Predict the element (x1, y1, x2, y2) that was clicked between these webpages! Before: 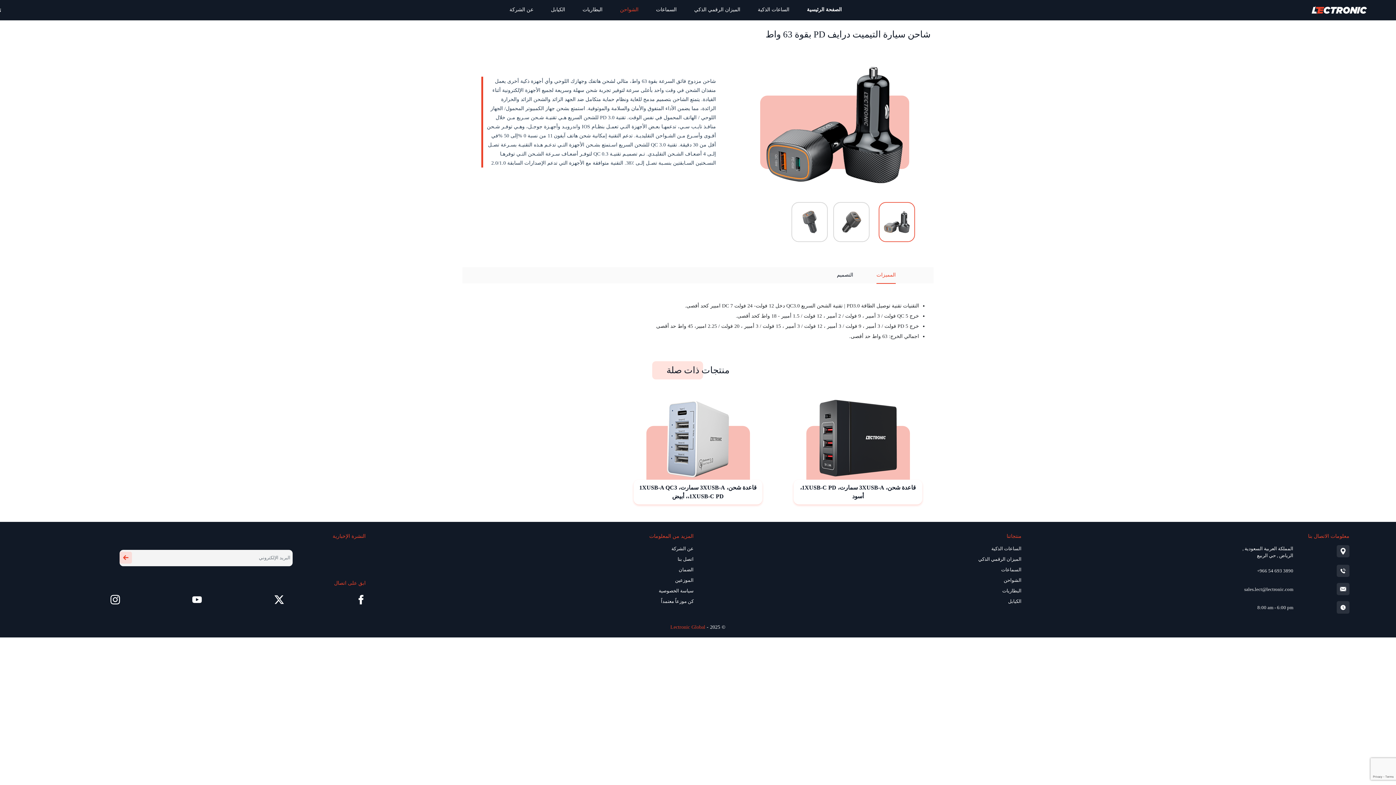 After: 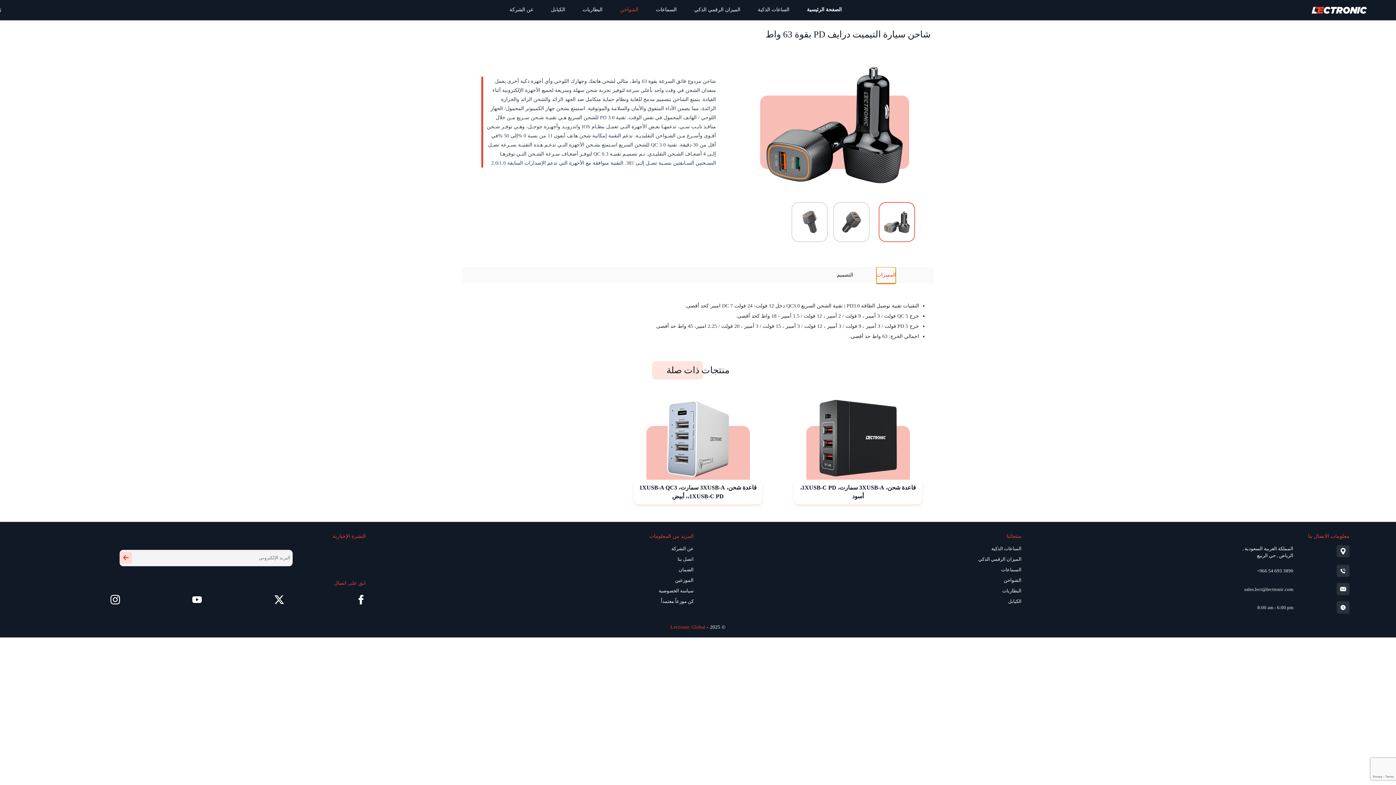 Action: bbox: (876, 267, 896, 284) label: المميزات